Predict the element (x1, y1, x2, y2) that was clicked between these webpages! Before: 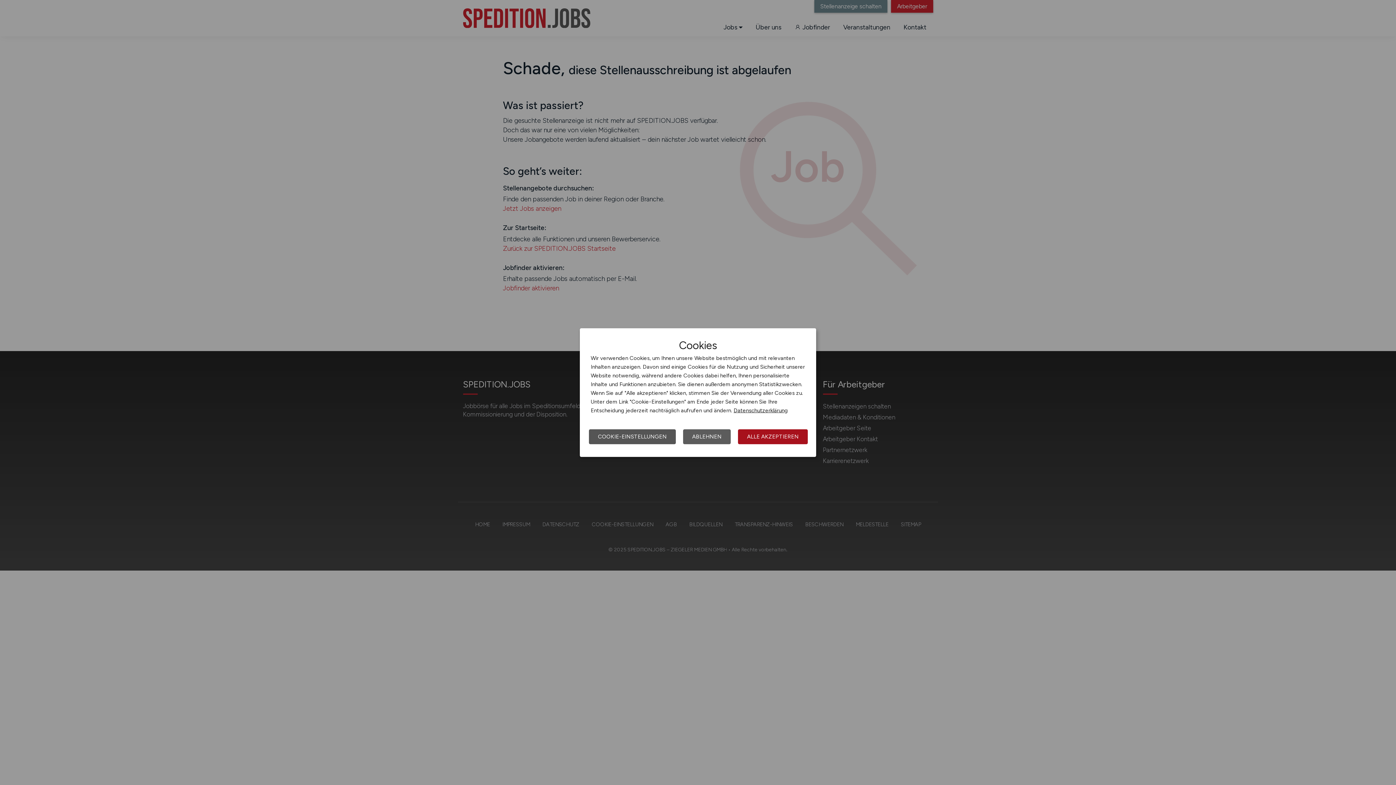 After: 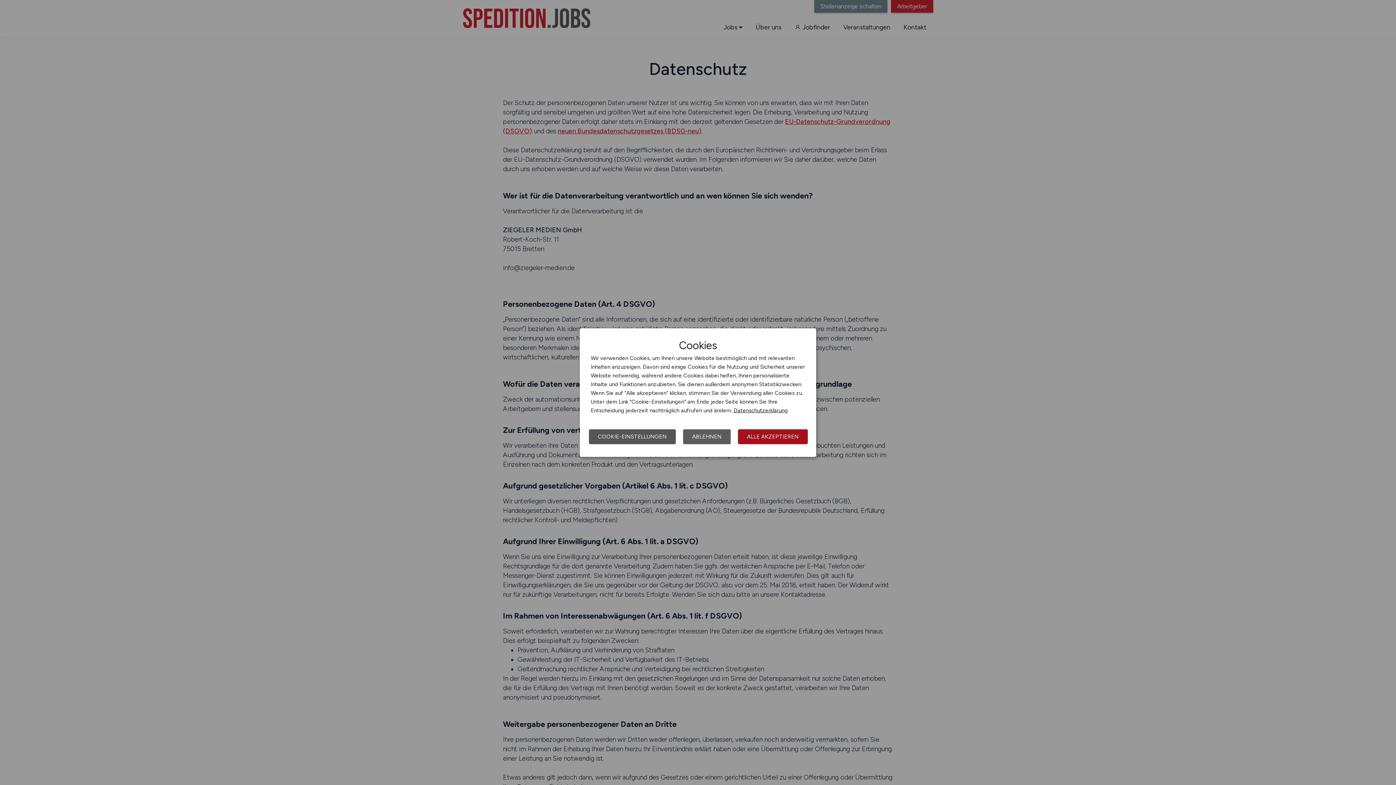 Action: label: Datenschutzerklärung bbox: (733, 407, 788, 413)